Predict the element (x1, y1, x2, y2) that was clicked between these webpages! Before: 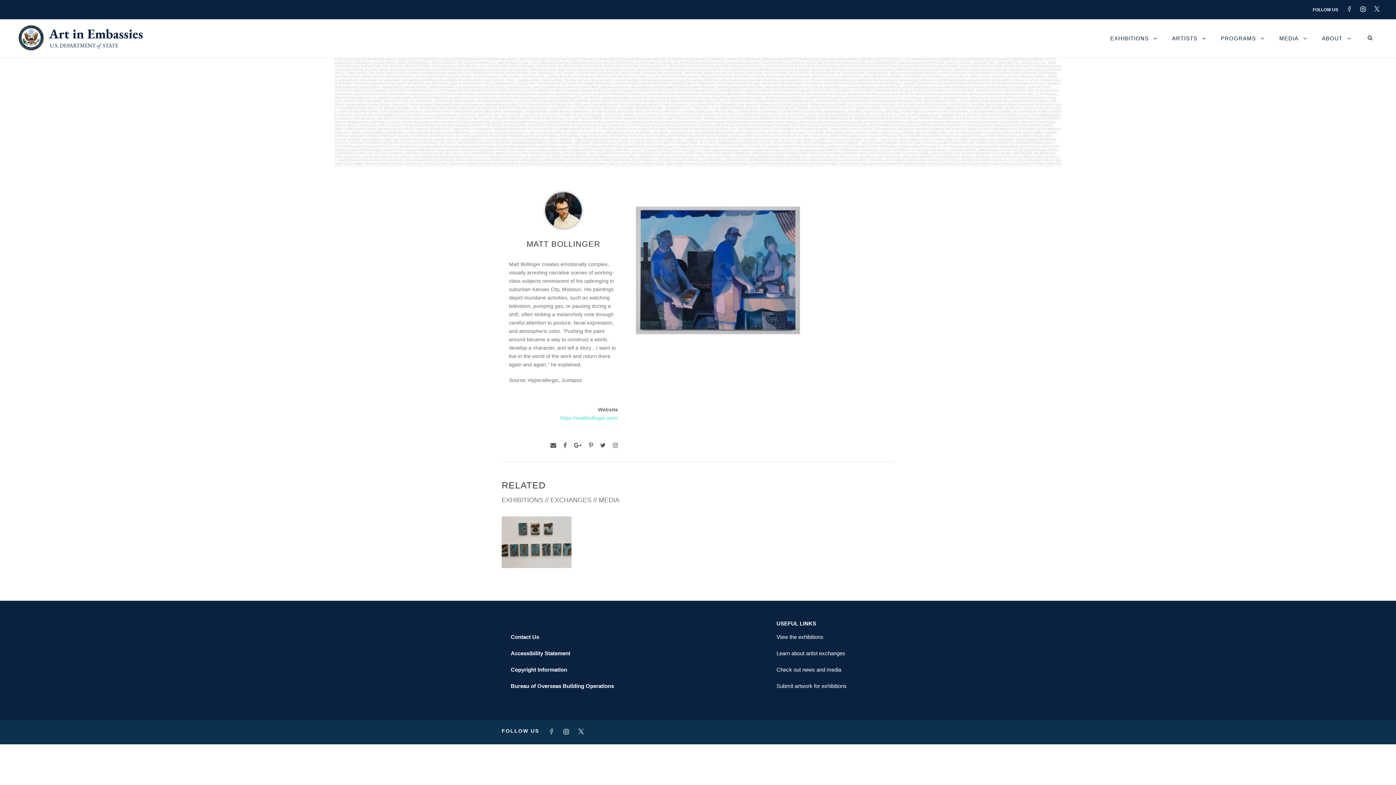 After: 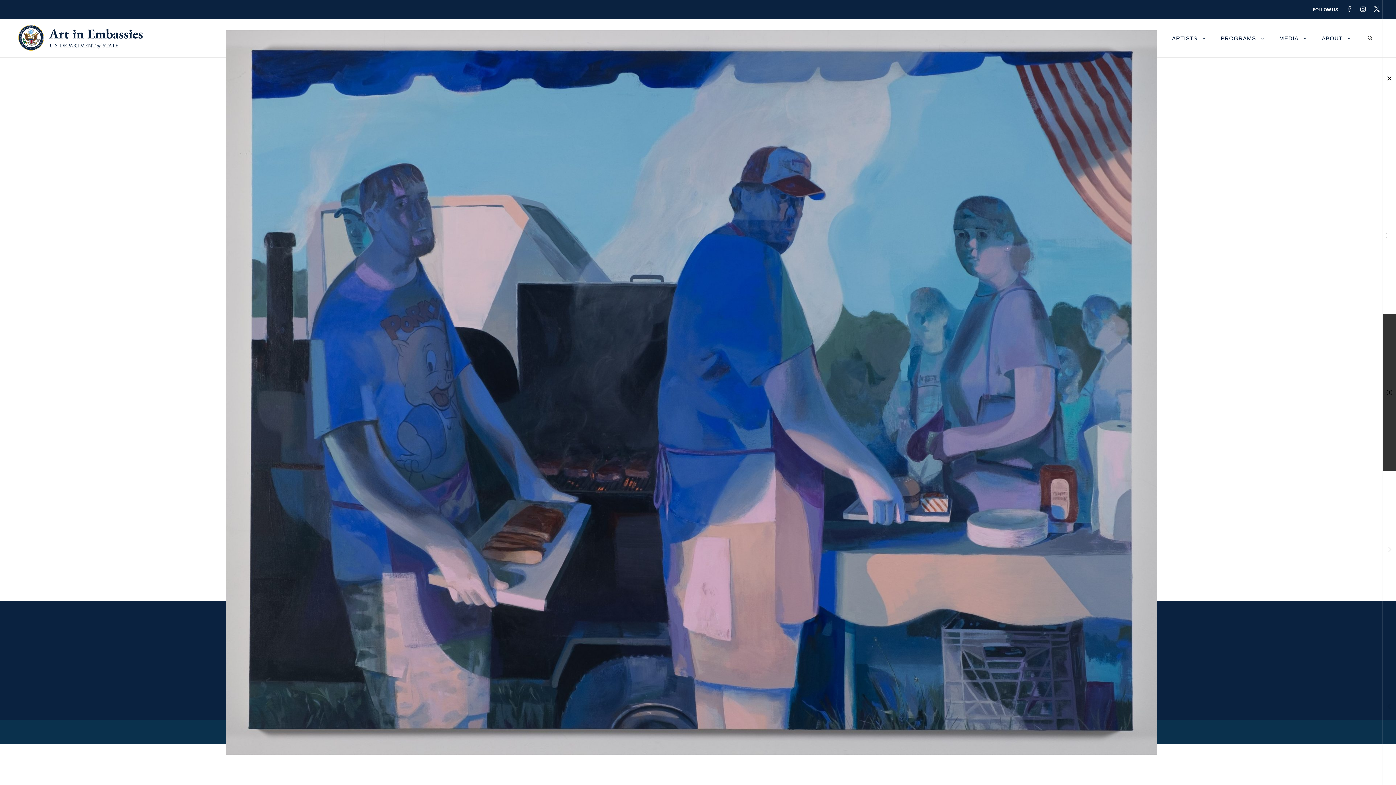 Action: bbox: (636, 206, 799, 334)